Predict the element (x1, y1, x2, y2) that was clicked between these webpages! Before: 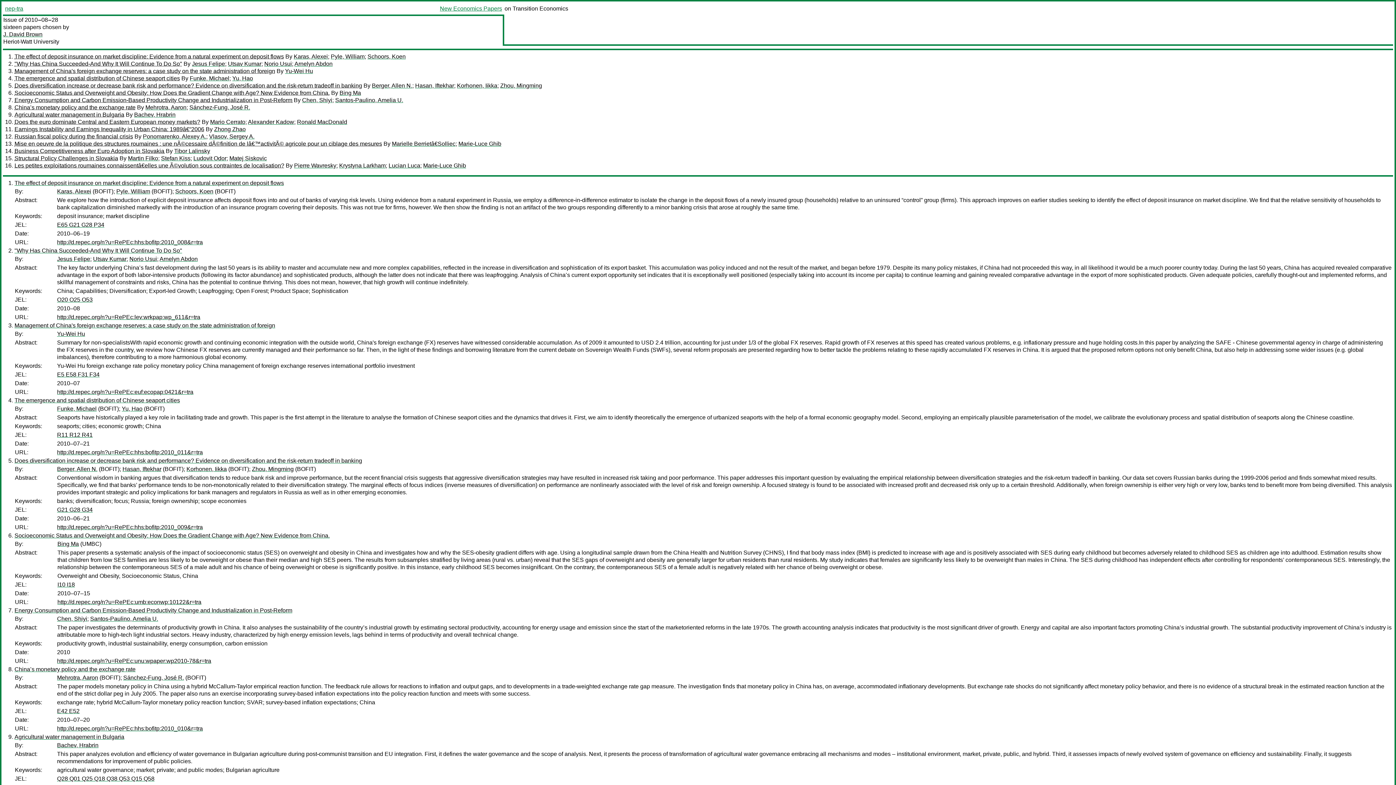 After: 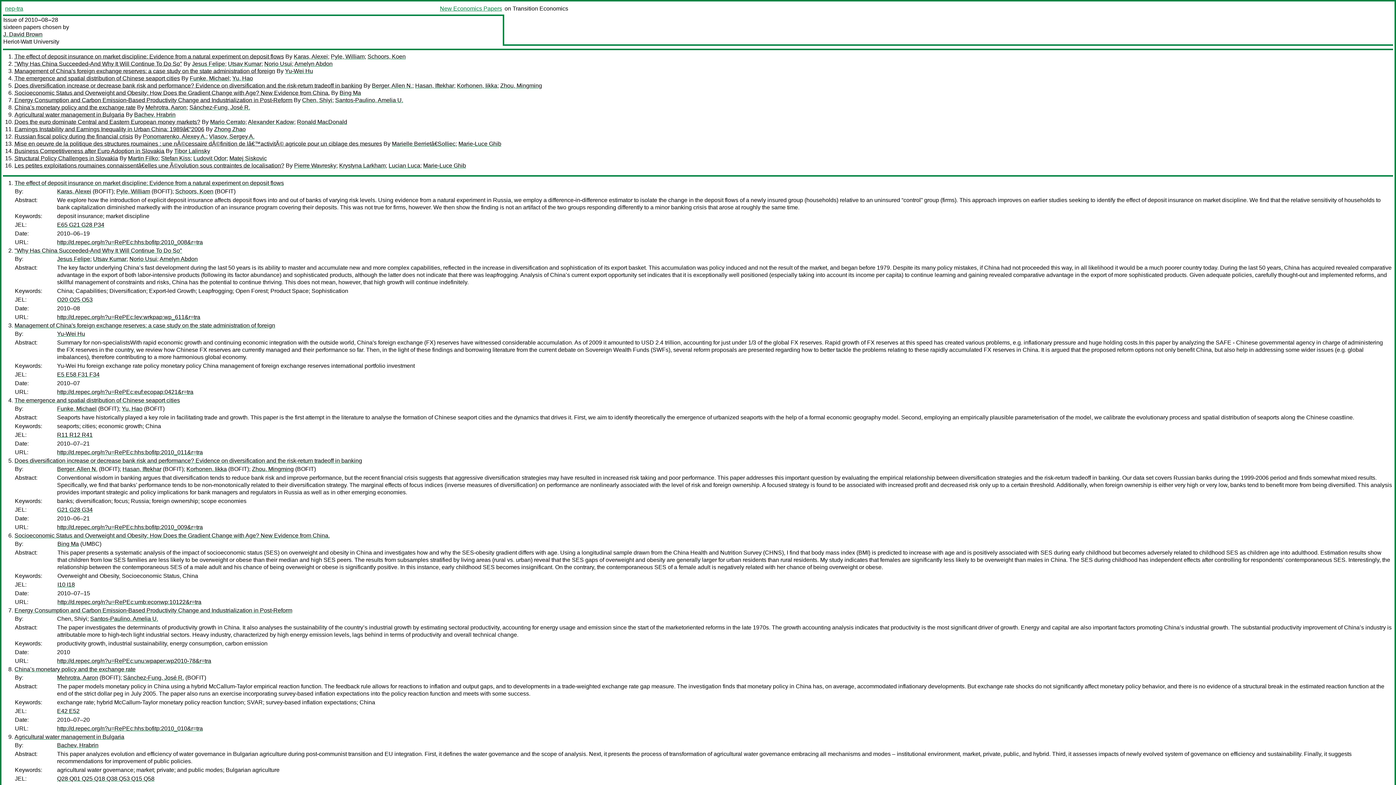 Action: label: Chen, Shiyi bbox: (57, 616, 87, 622)